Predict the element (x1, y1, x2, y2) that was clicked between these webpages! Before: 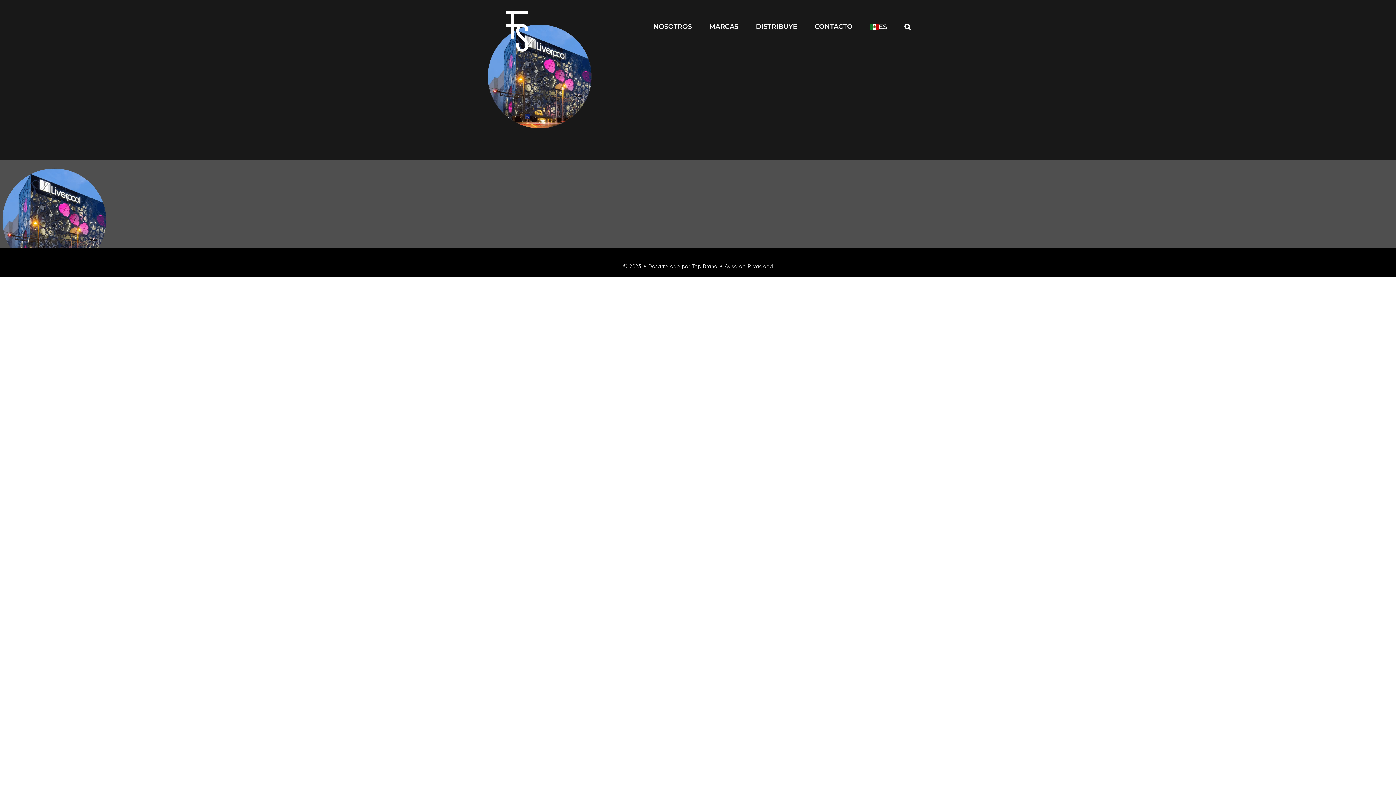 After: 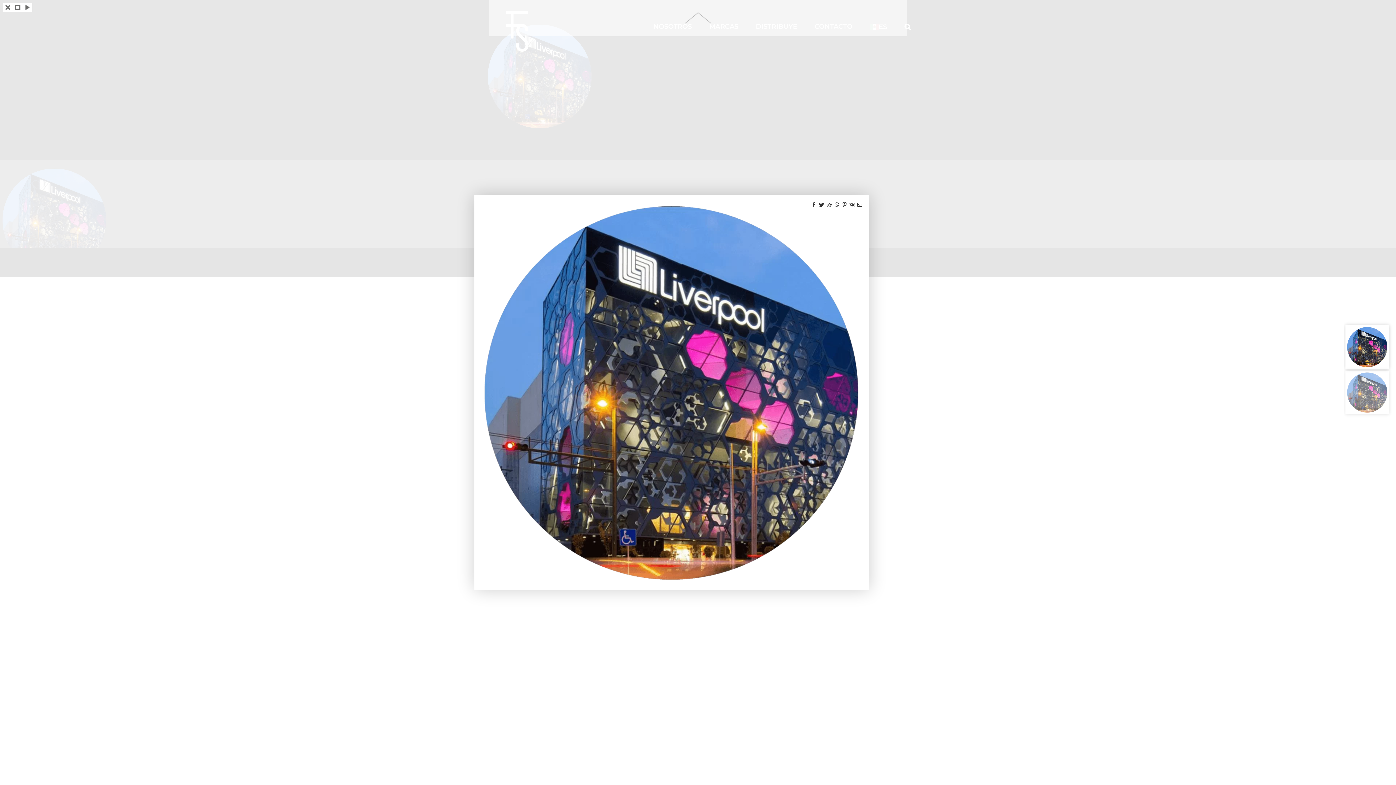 Action: bbox: (0, 166, 109, 173)